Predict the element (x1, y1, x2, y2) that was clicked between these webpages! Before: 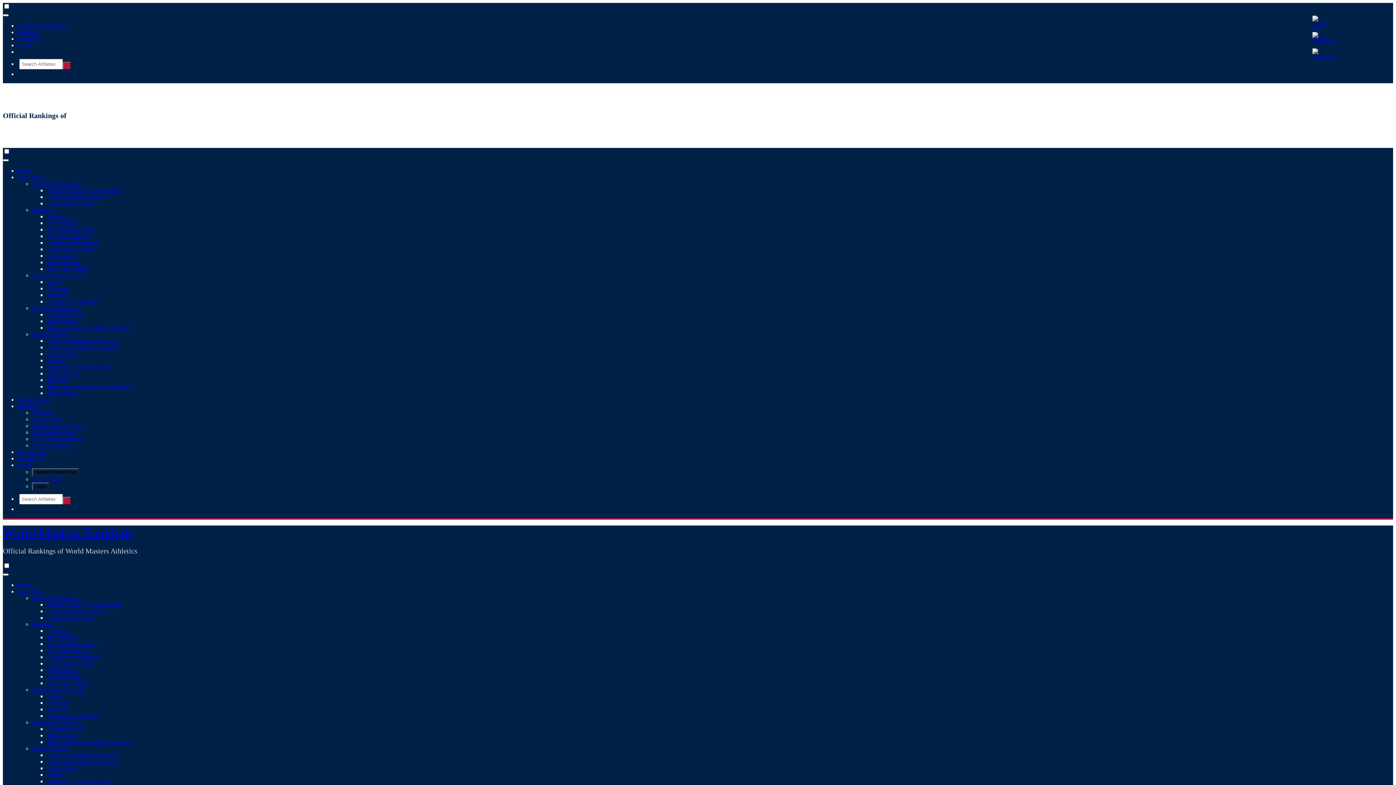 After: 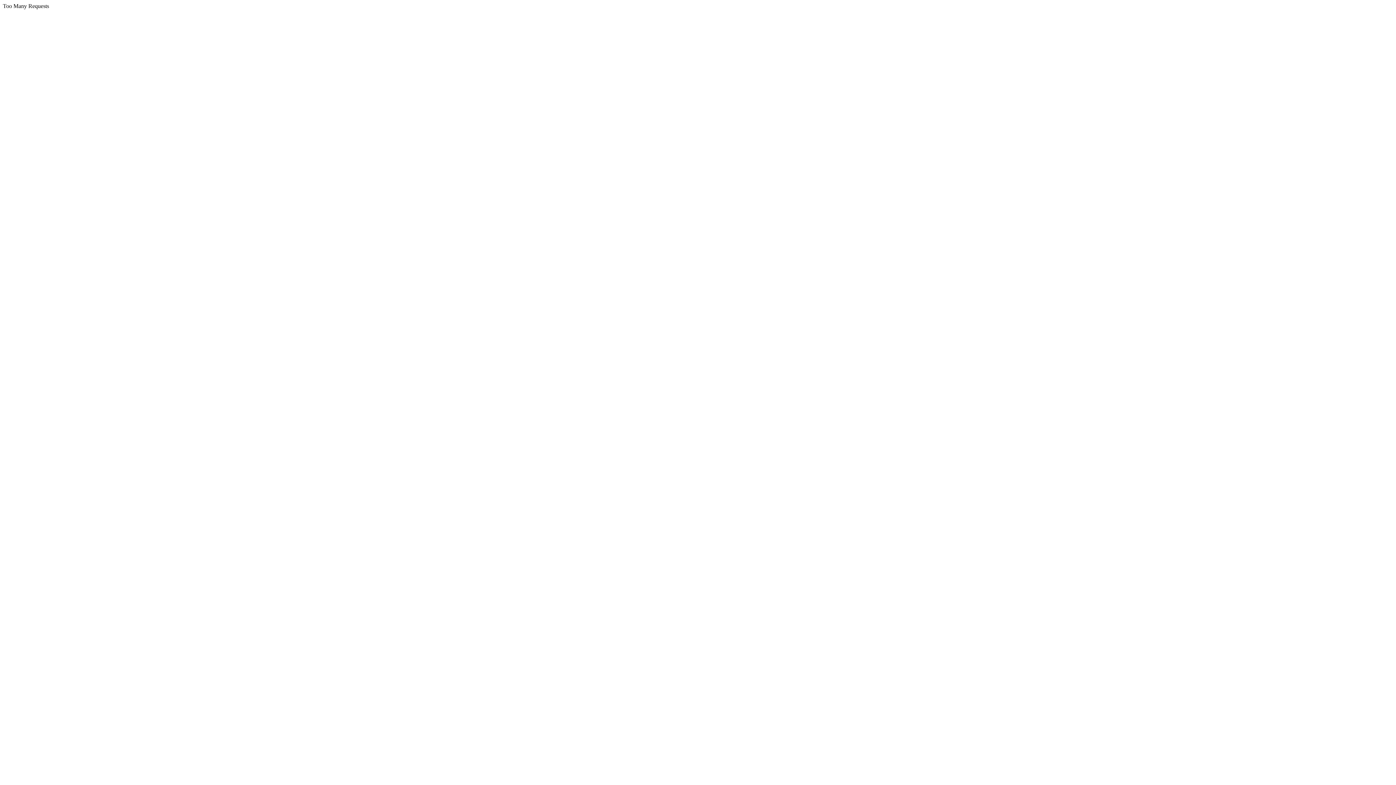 Action: bbox: (46, 654, 100, 660) label: Age Best Performances